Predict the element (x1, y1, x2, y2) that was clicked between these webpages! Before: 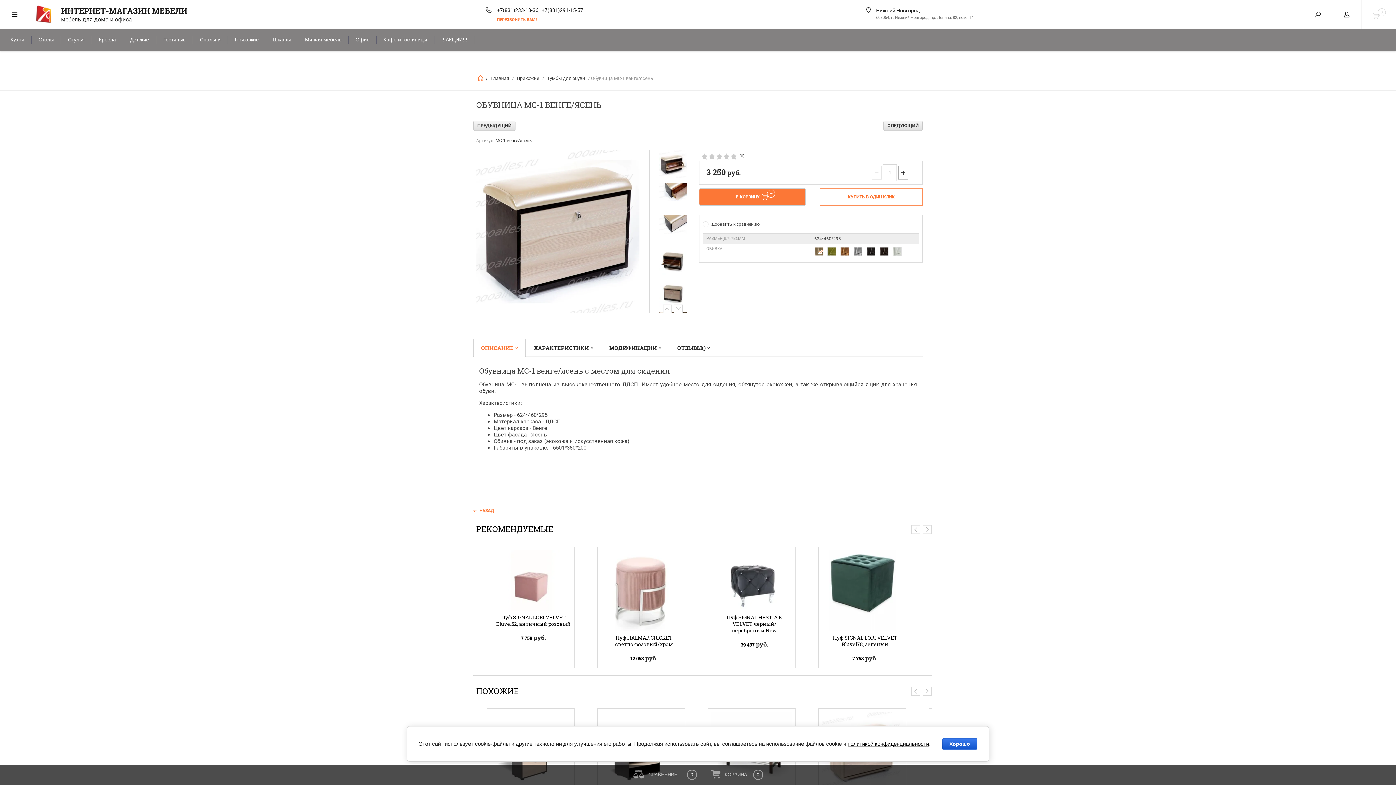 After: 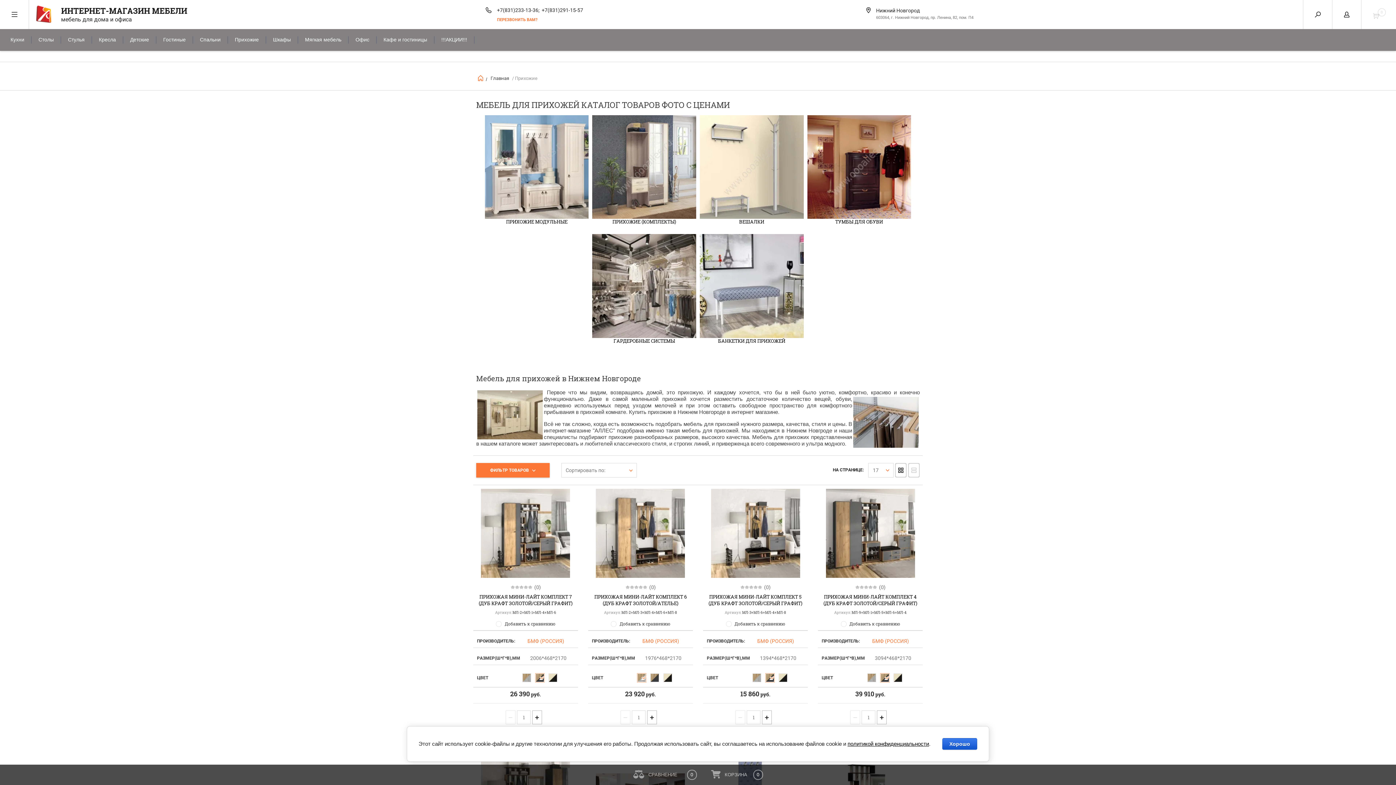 Action: bbox: (515, 75, 539, 81) label: Прихожие